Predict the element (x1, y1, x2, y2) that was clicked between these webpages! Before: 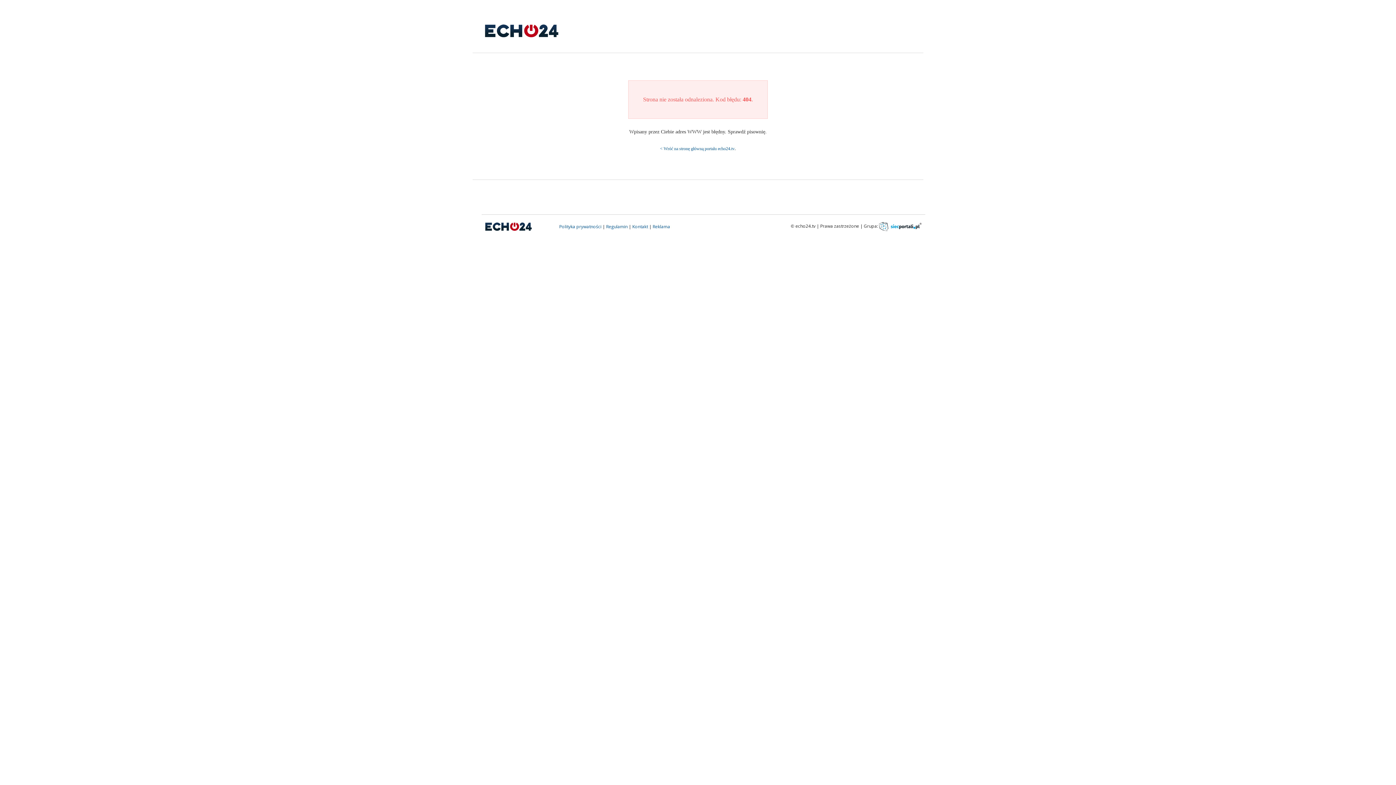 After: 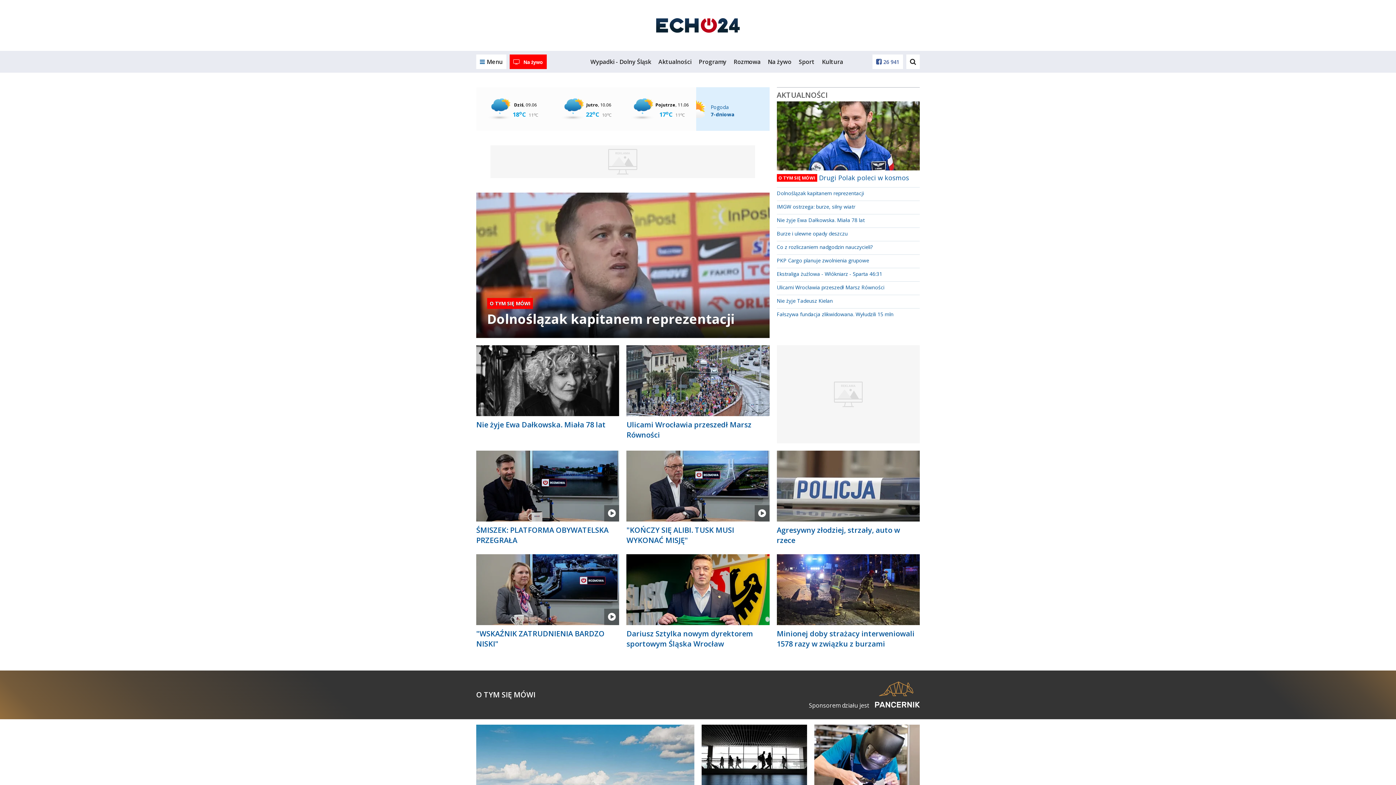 Action: bbox: (660, 146, 734, 151) label: < Wróć na stronę główną portalu echo24.tv